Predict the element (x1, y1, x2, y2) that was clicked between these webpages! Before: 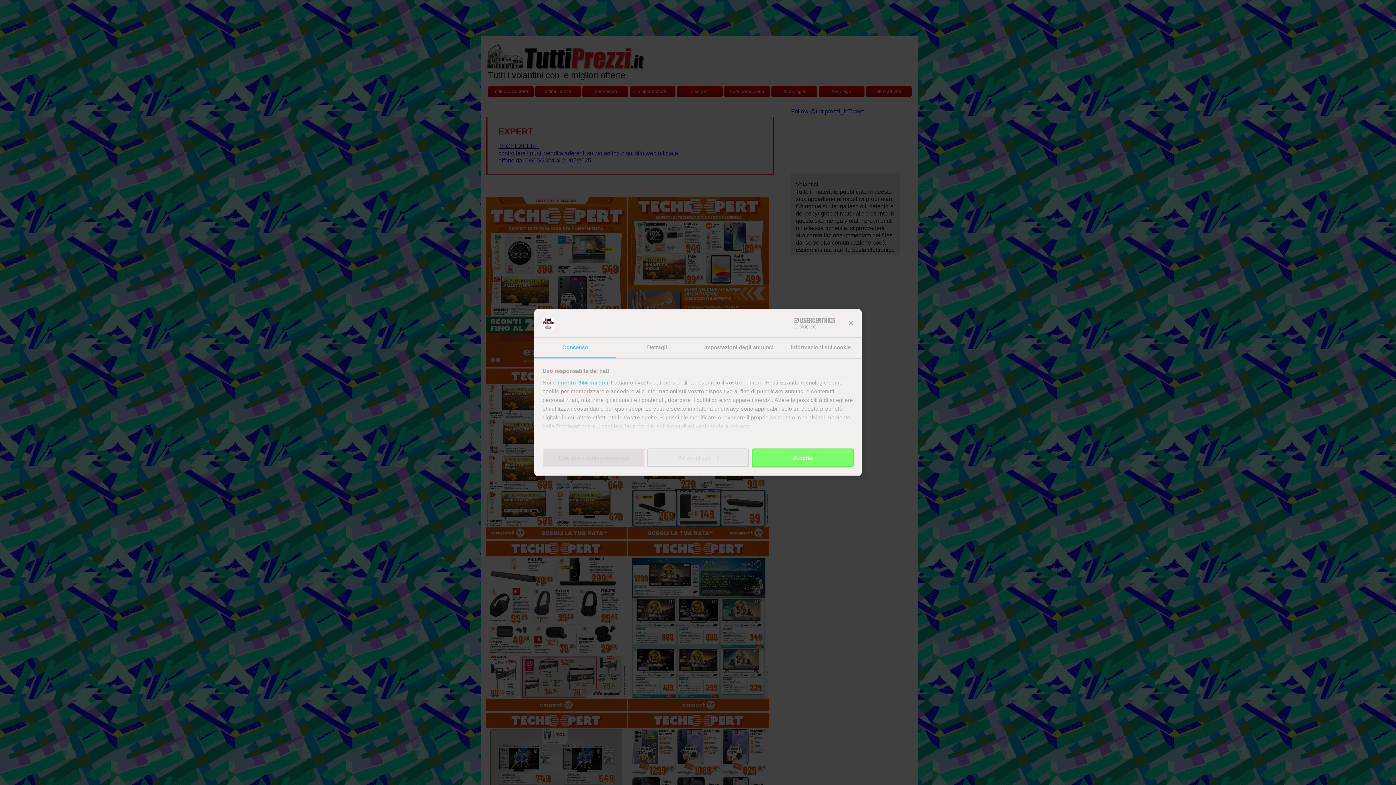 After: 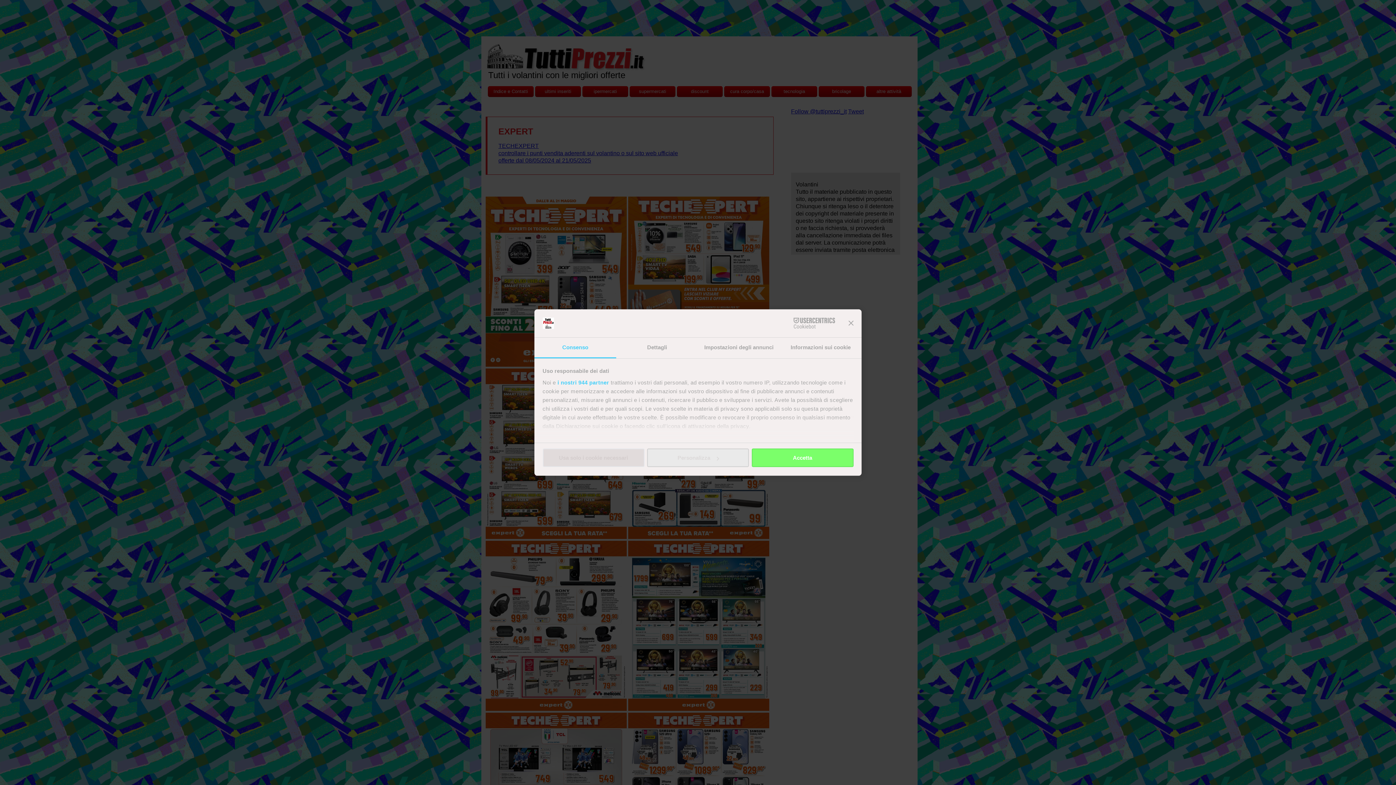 Action: bbox: (534, 337, 616, 358) label: Consenso